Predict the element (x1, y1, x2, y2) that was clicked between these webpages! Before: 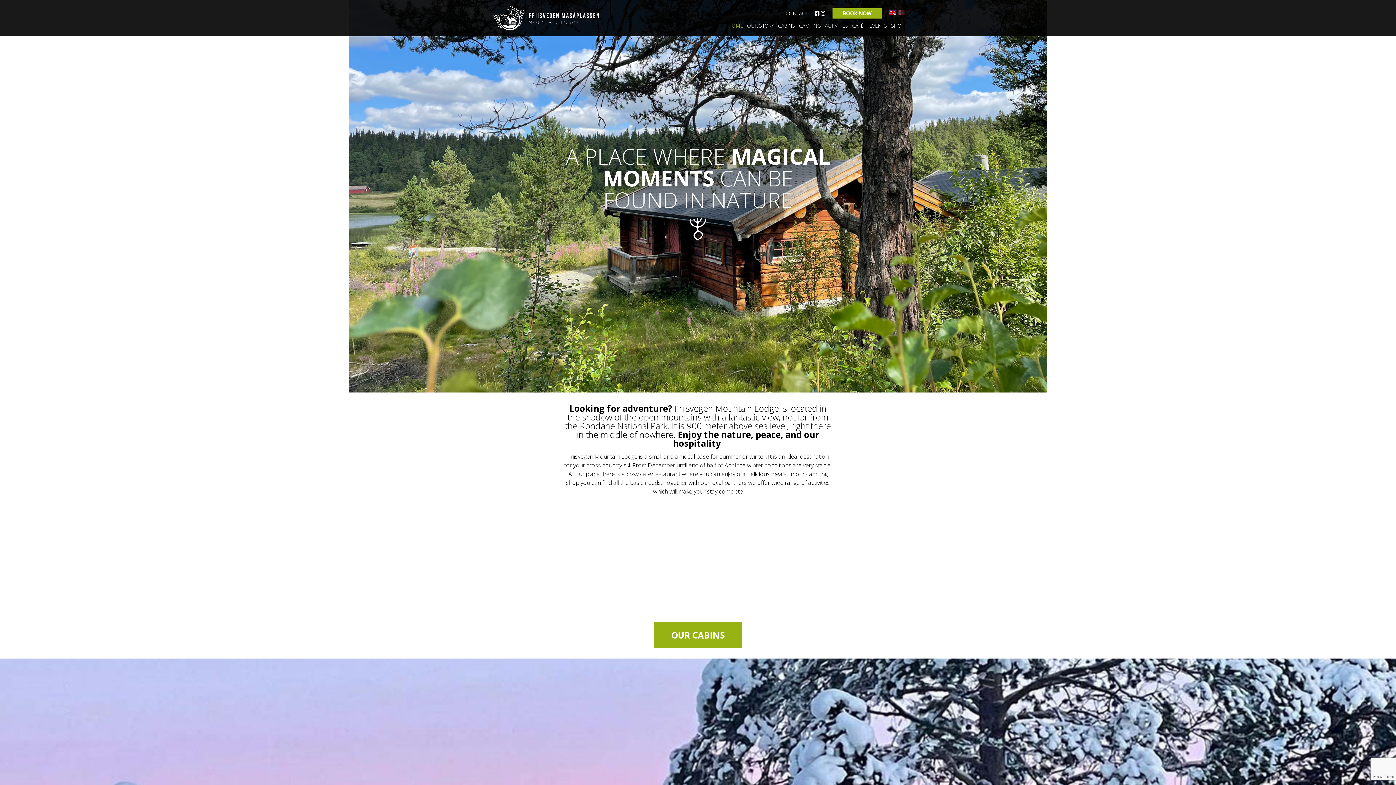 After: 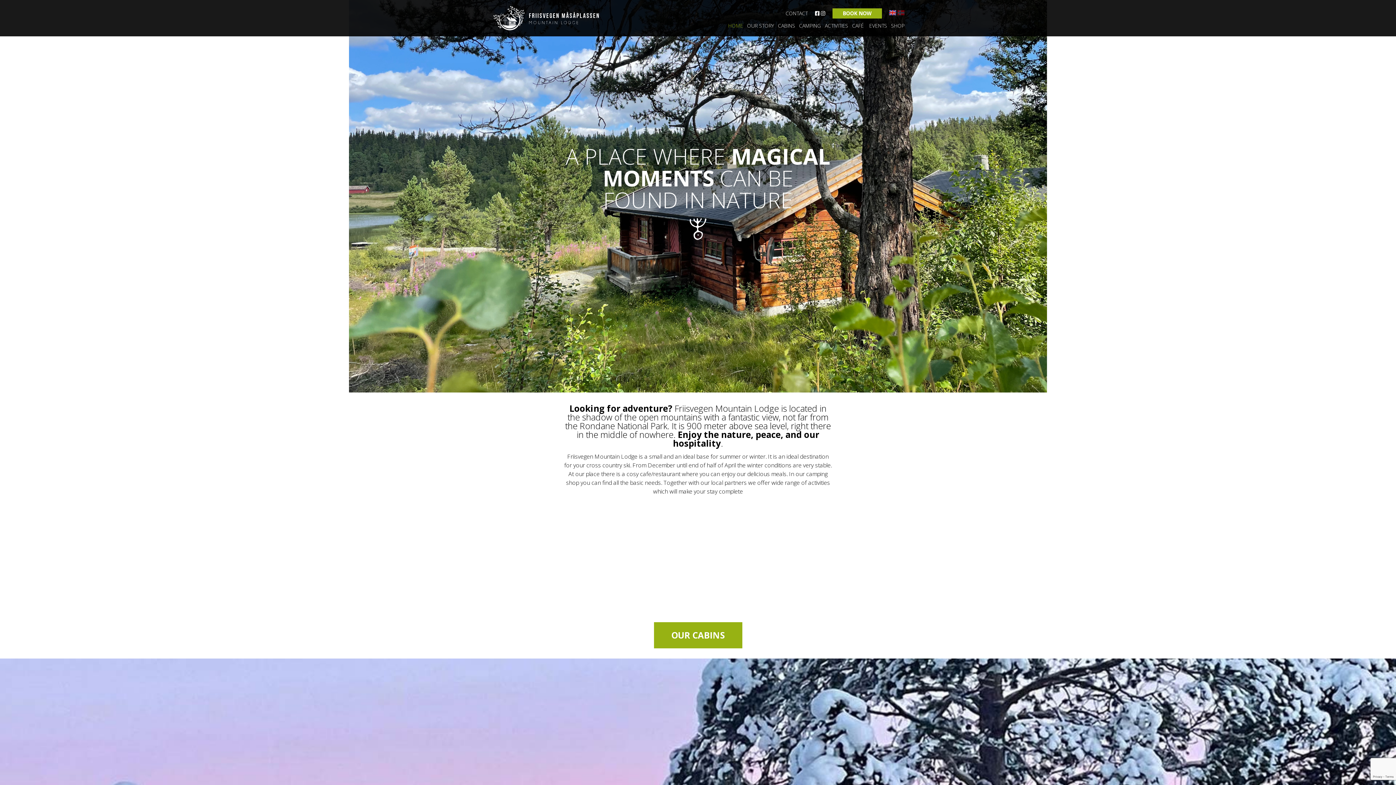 Action: bbox: (889, 10, 896, 15)